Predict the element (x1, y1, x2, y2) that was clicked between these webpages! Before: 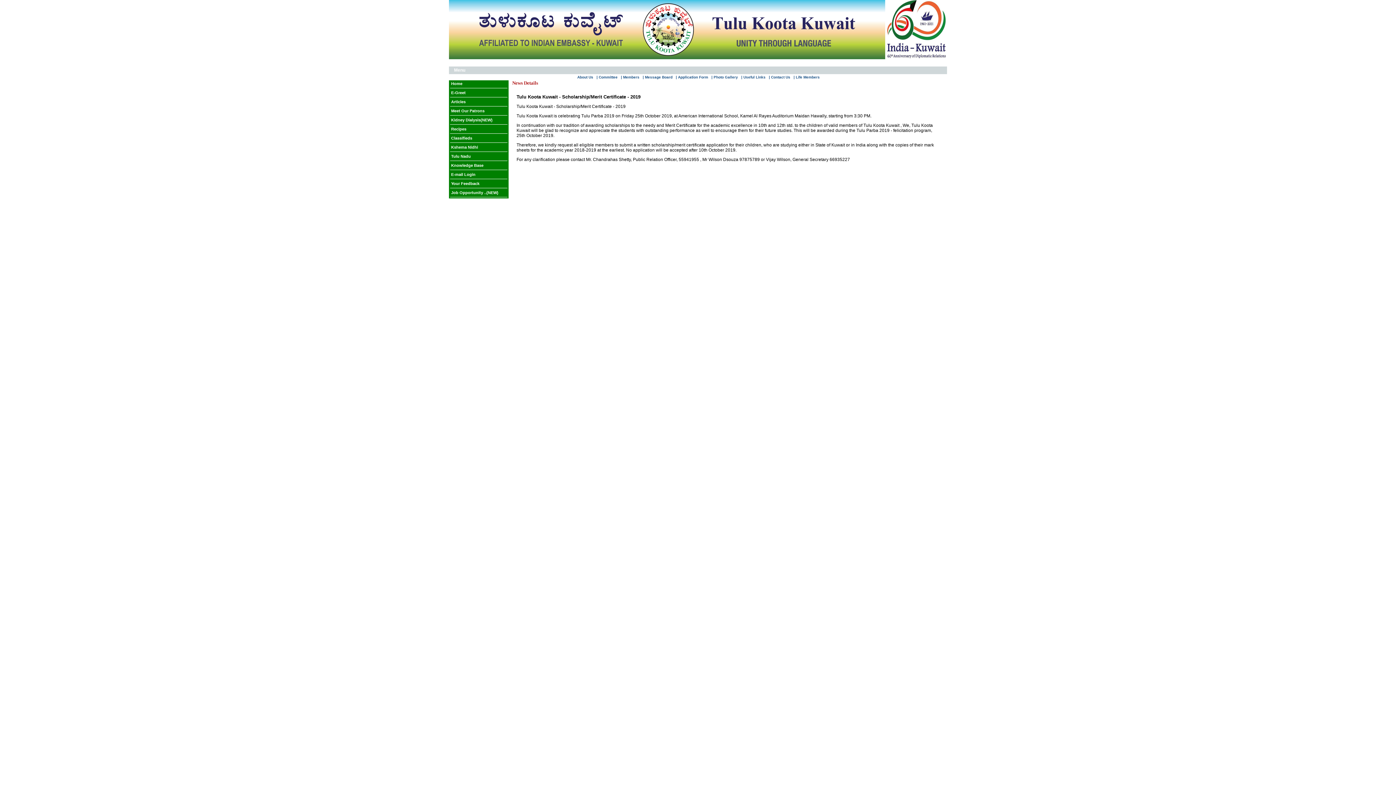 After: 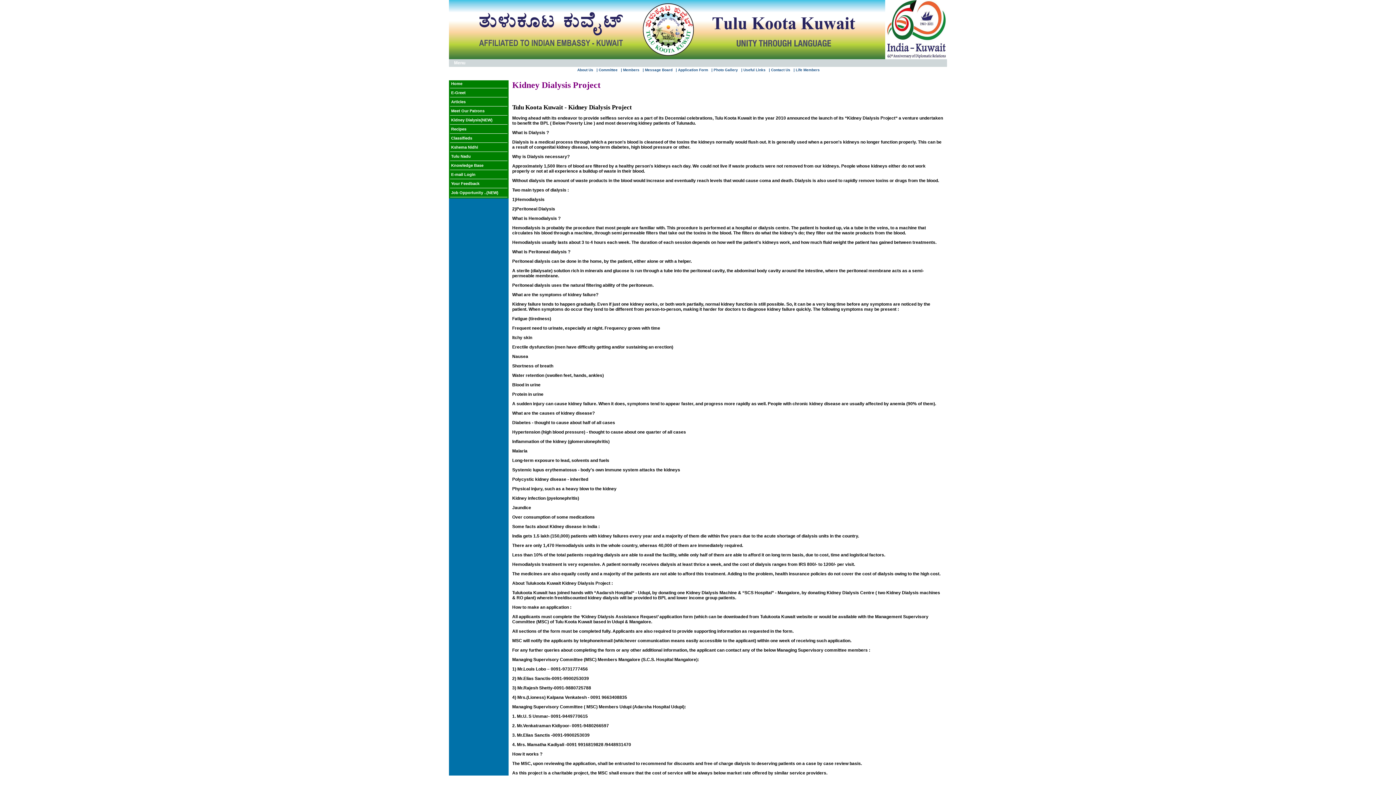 Action: bbox: (451, 117, 492, 122) label: Kidney Dialysis(NEW)